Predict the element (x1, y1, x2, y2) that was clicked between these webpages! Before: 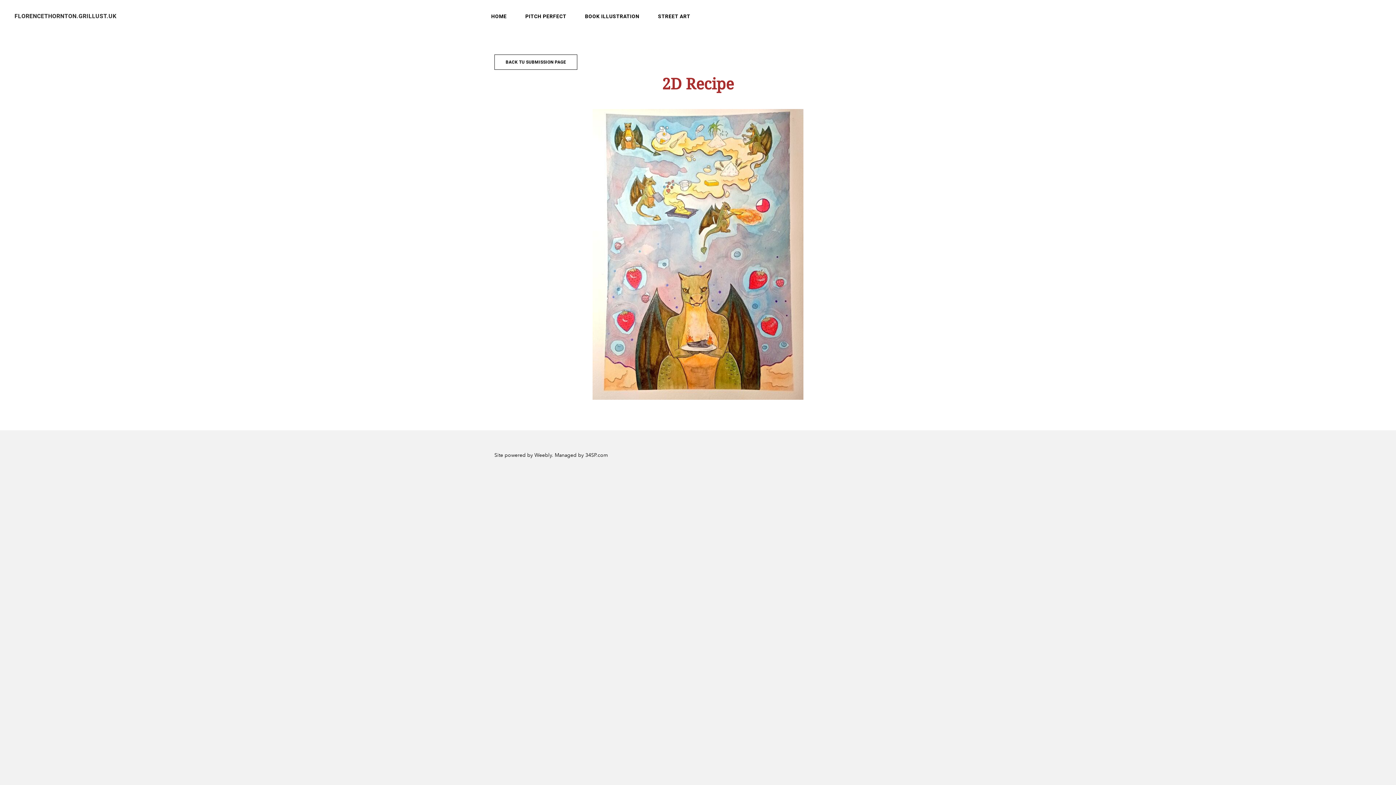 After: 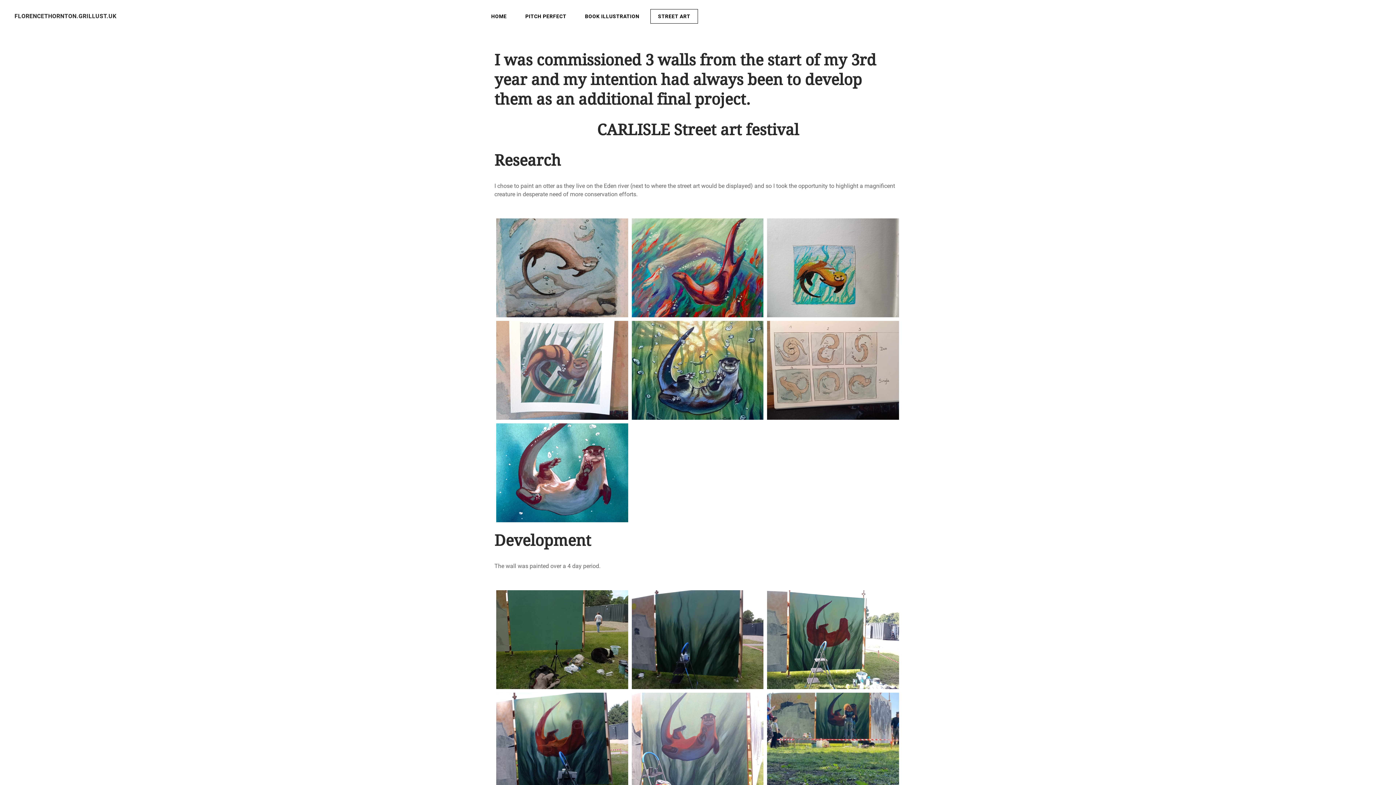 Action: label: STREET ART bbox: (650, 9, 698, 23)